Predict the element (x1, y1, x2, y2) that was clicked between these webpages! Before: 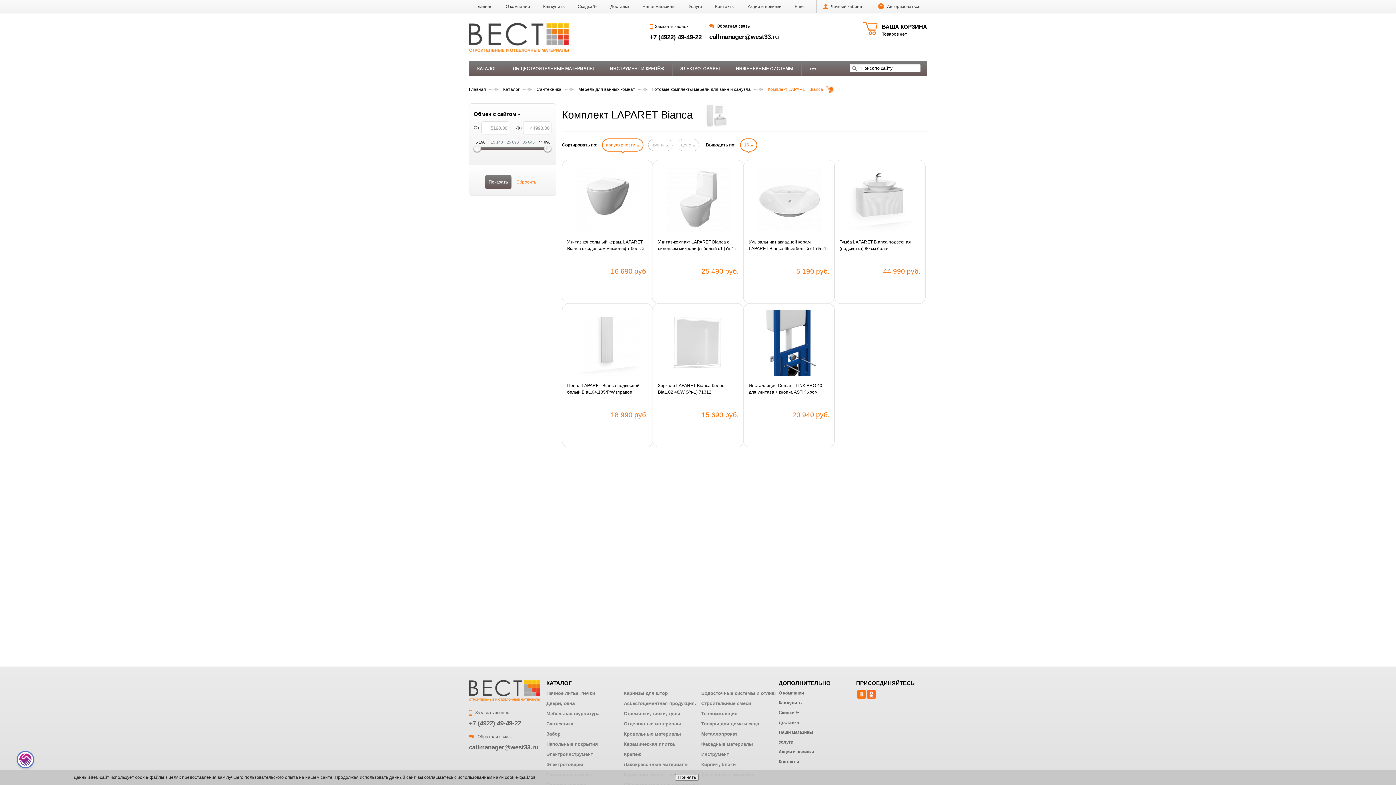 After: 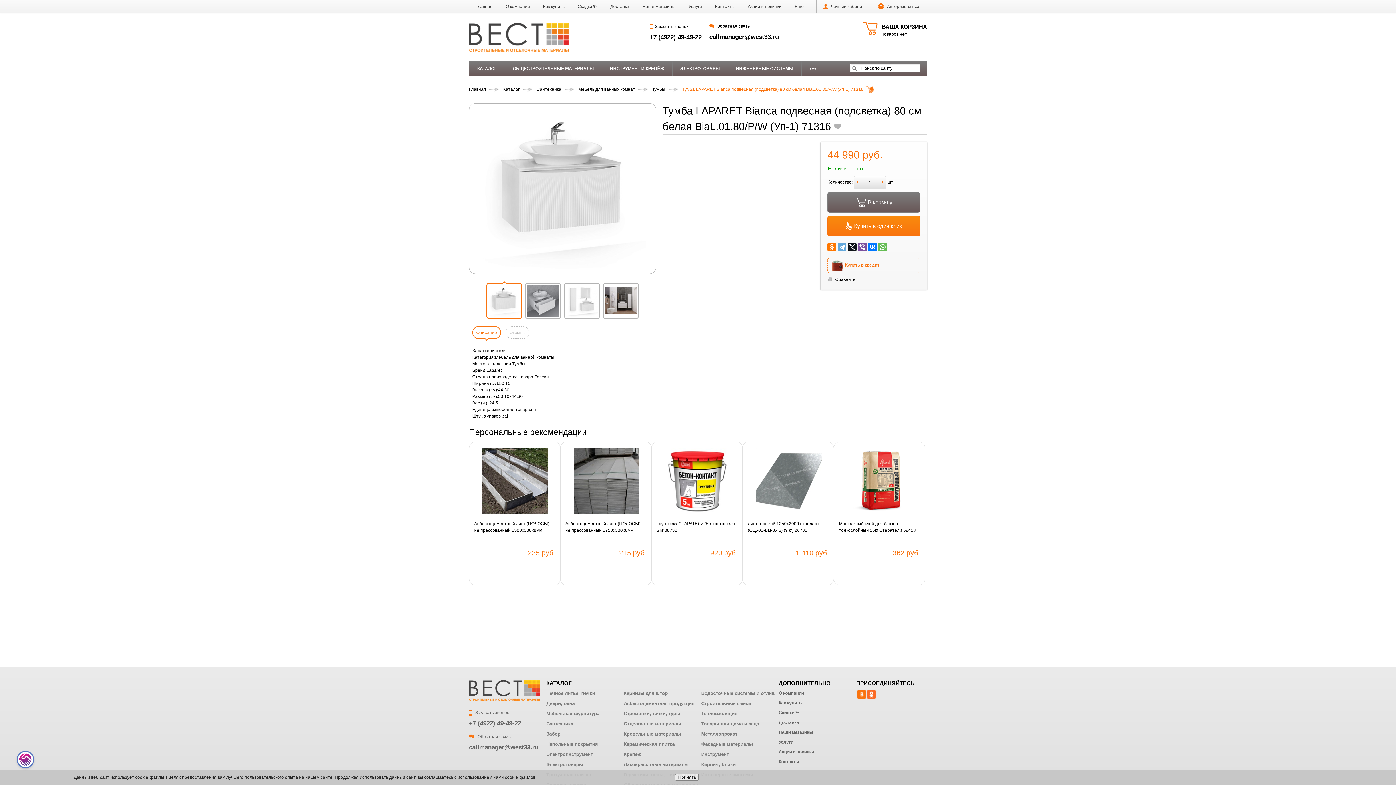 Action: label: Тумба LAPARET Bianca подвесная (подсветка) 80 см белая BiaL.01.80/P/W (Уп-1) 71316 bbox: (839, 238, 920, 251)